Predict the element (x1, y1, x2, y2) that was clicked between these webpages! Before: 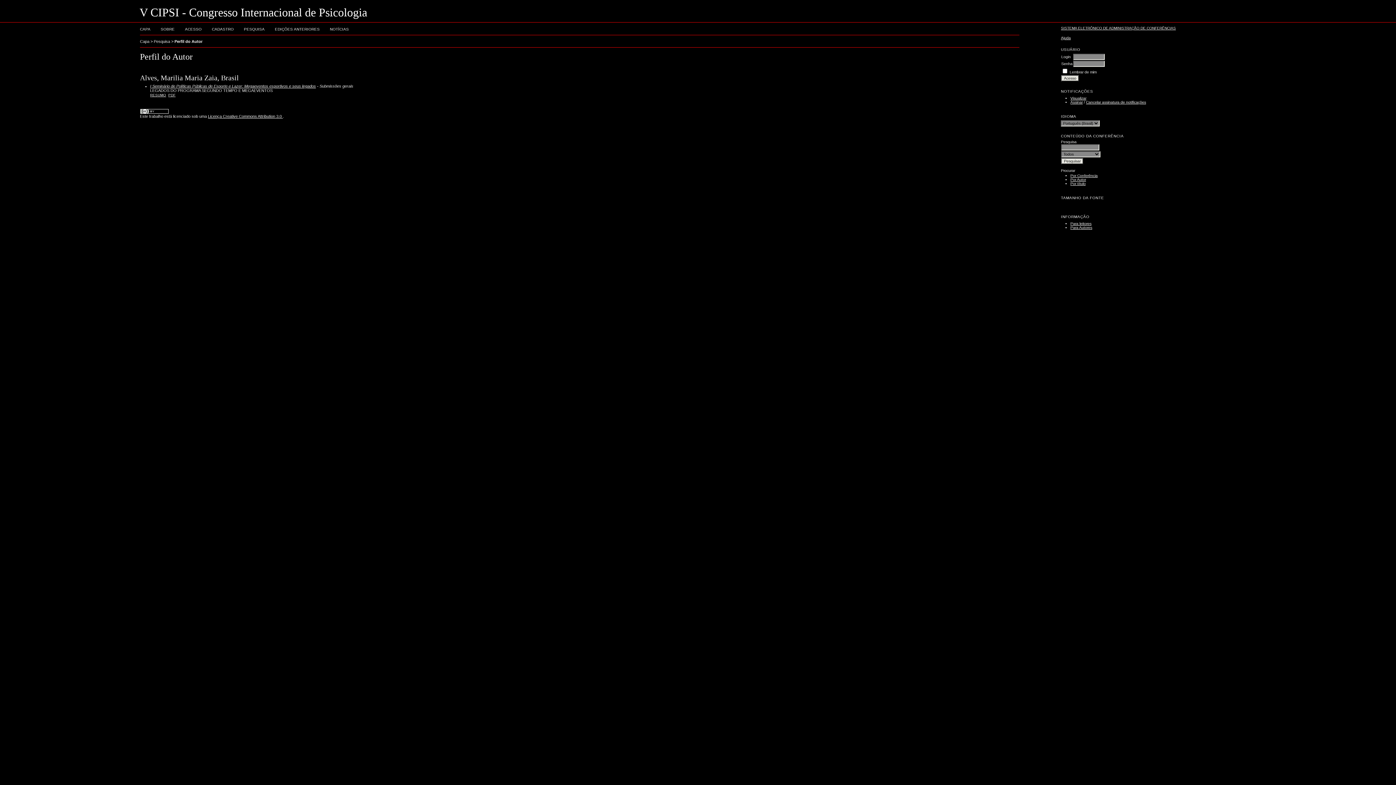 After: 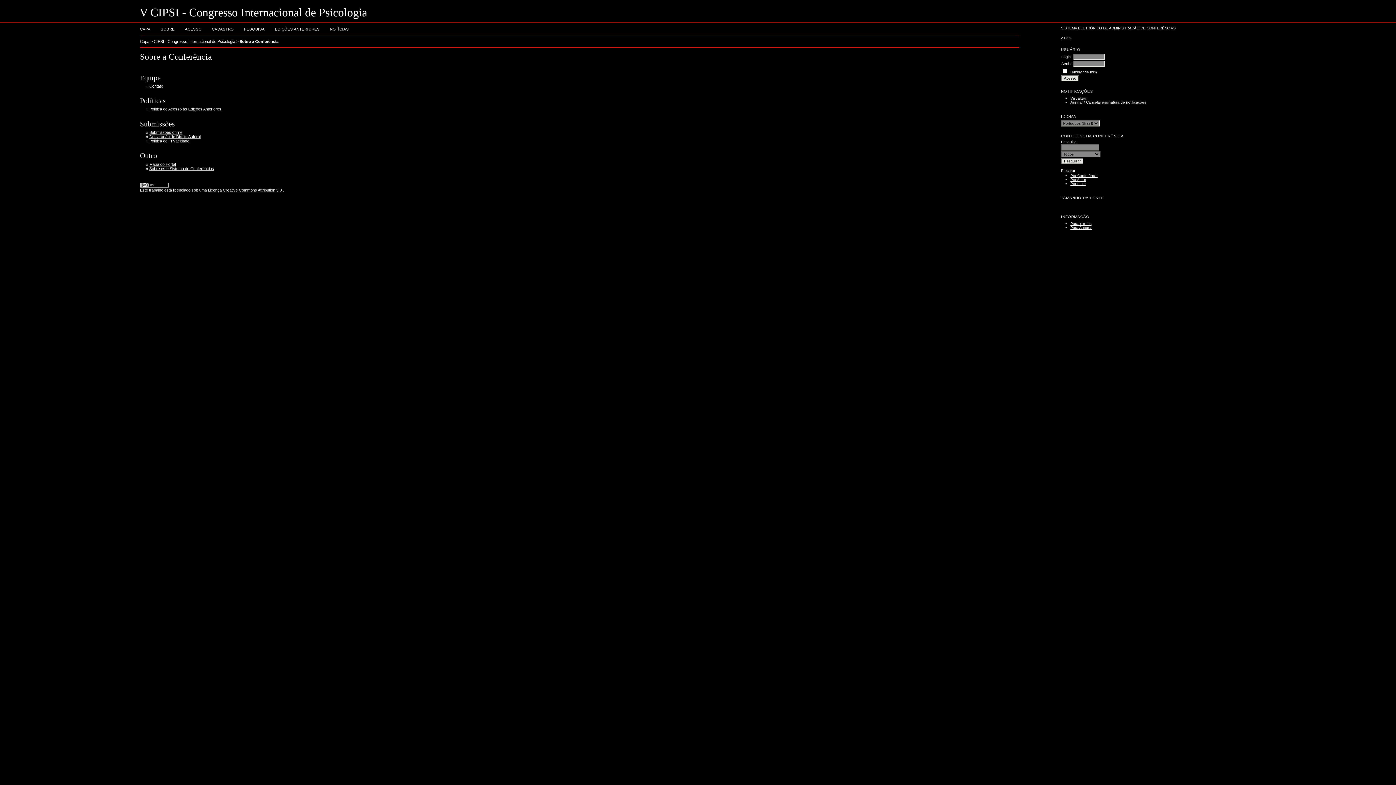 Action: label: SOBRE bbox: (160, 27, 174, 31)